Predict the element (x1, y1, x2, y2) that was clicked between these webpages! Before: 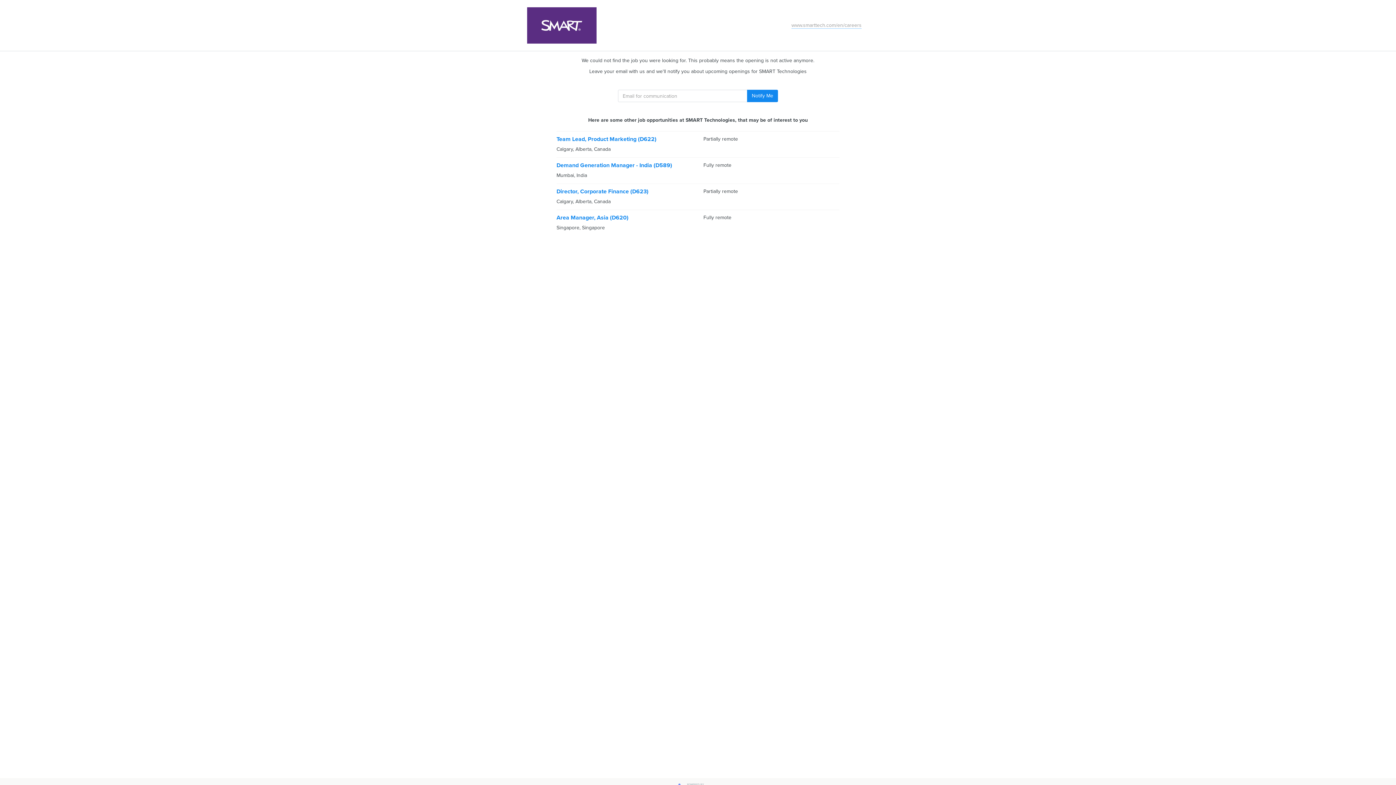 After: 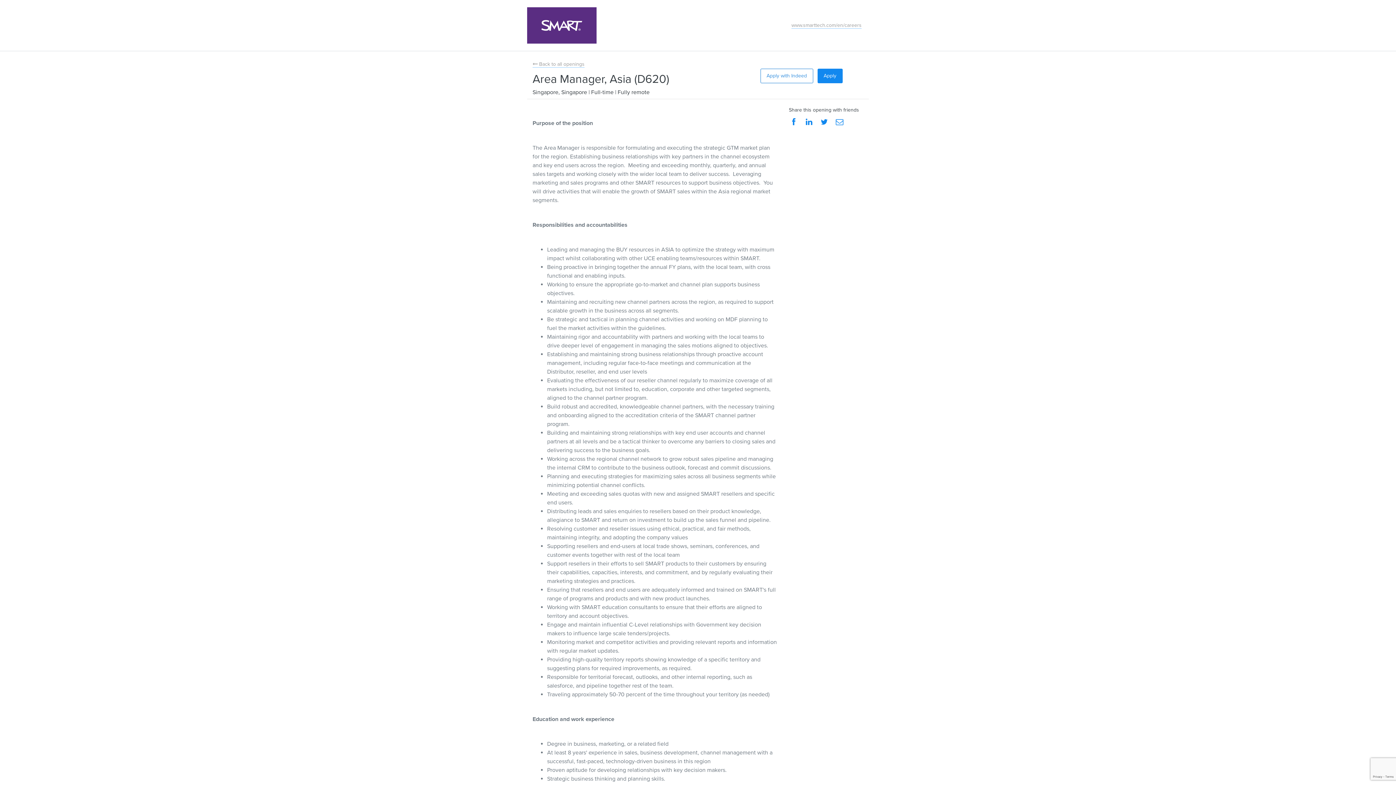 Action: bbox: (556, 214, 839, 231) label: Area Manager, Asia (D620)
Singapore, Singapore
Fully remote